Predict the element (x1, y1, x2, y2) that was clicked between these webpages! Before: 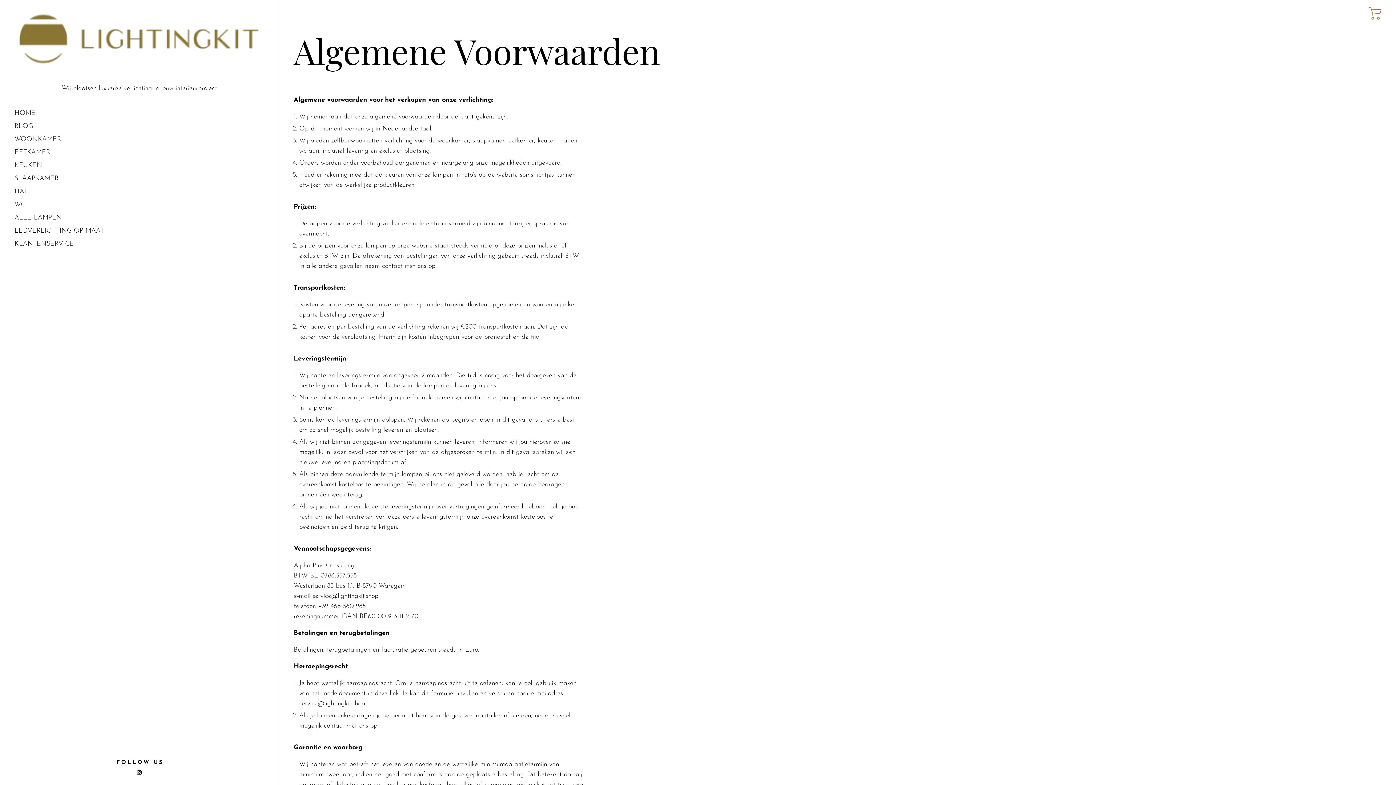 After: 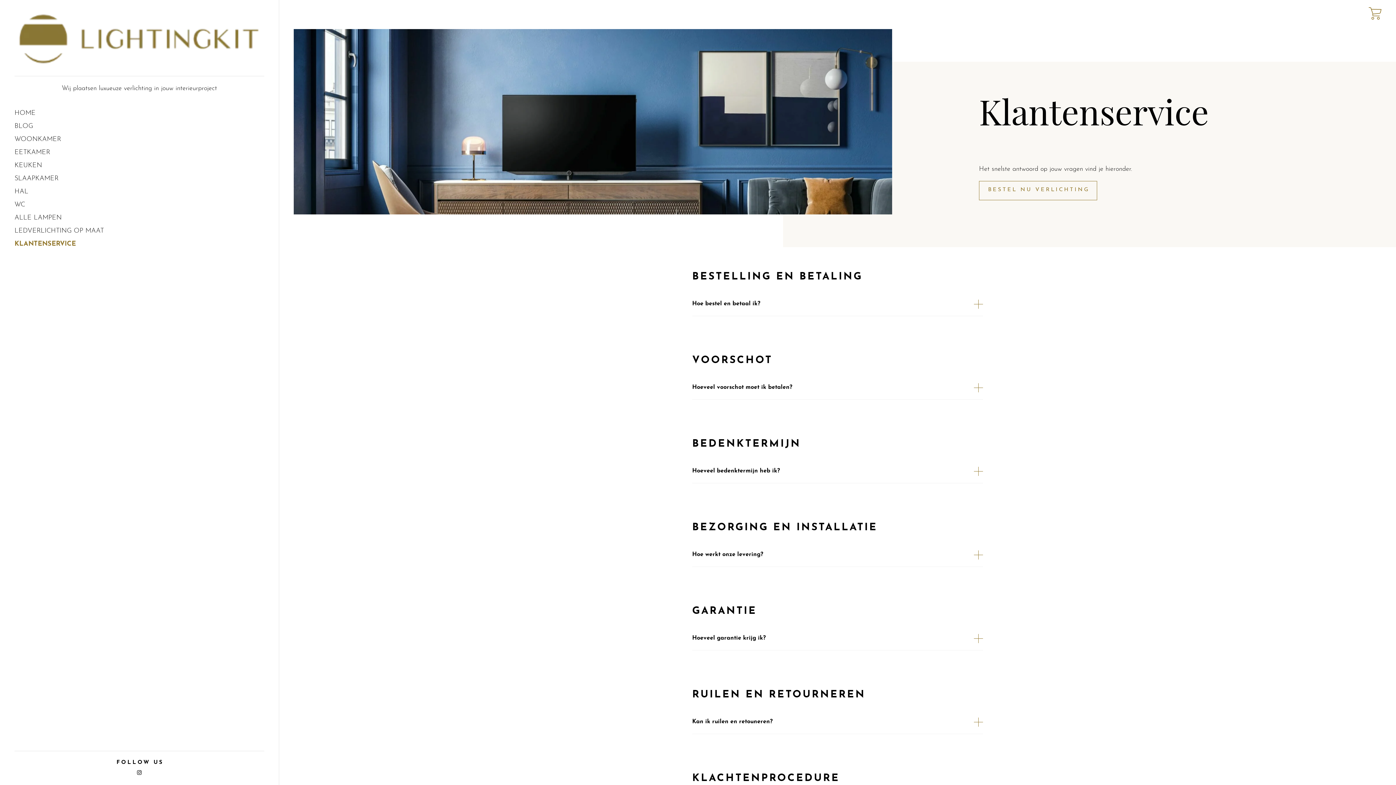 Action: bbox: (14, 239, 264, 249) label: KLANTENSERVICE